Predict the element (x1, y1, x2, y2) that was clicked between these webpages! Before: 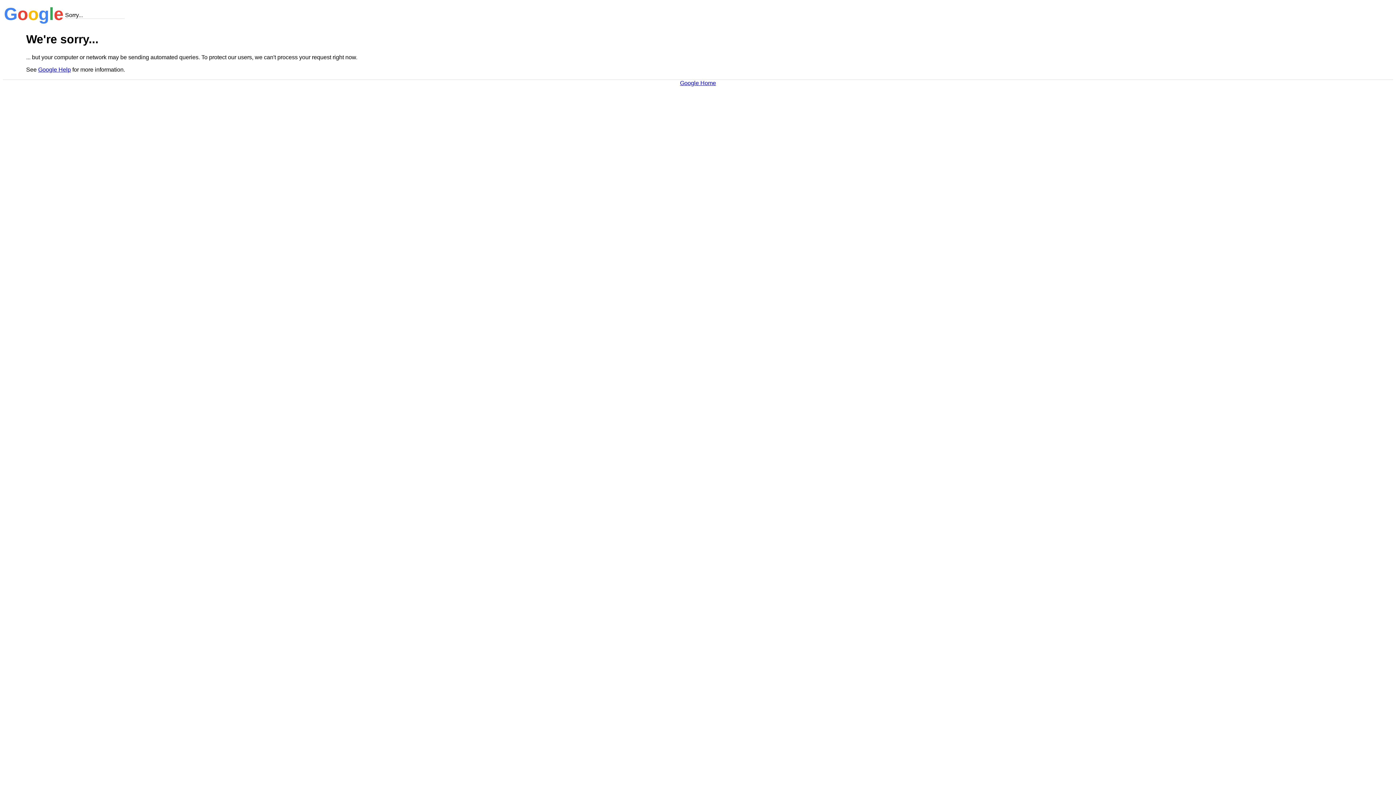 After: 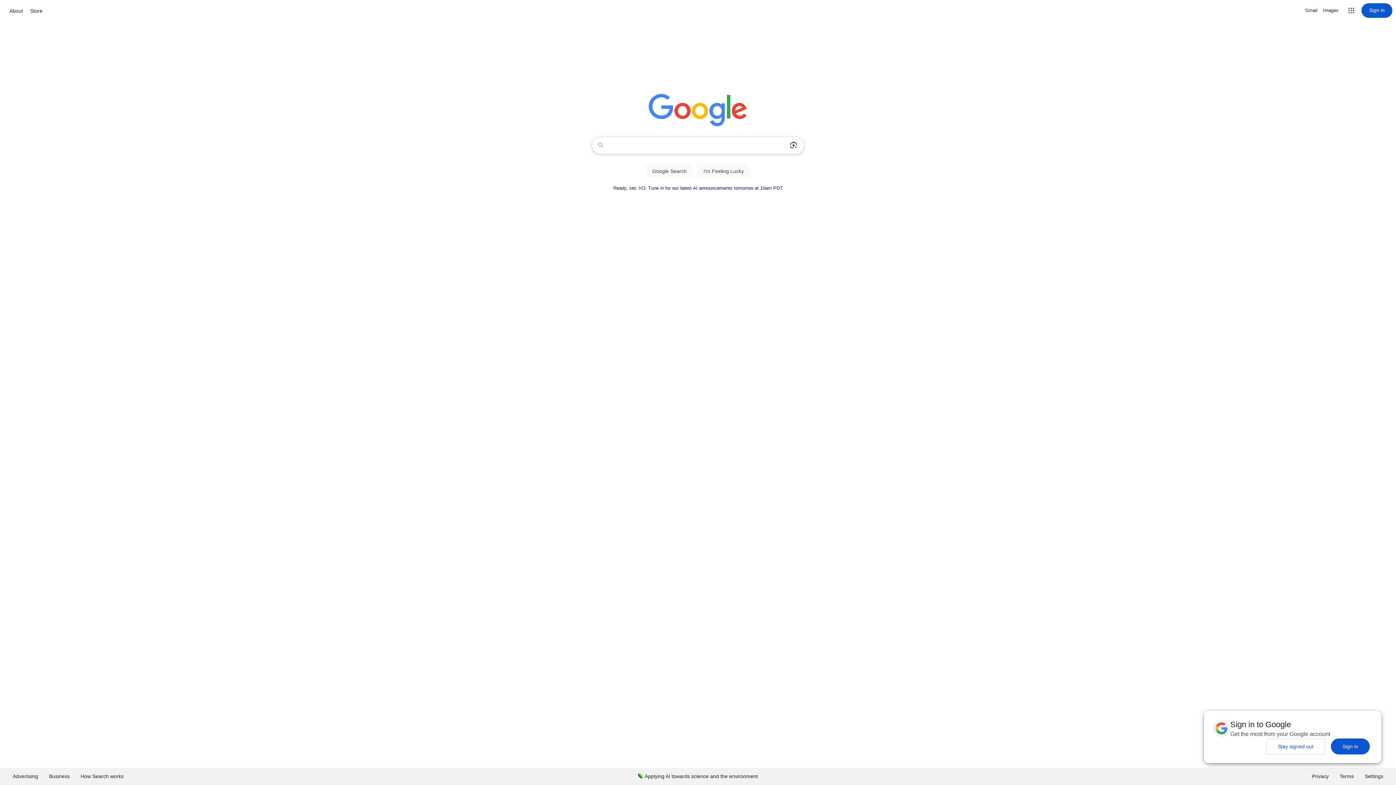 Action: bbox: (680, 79, 716, 86) label: Google Home